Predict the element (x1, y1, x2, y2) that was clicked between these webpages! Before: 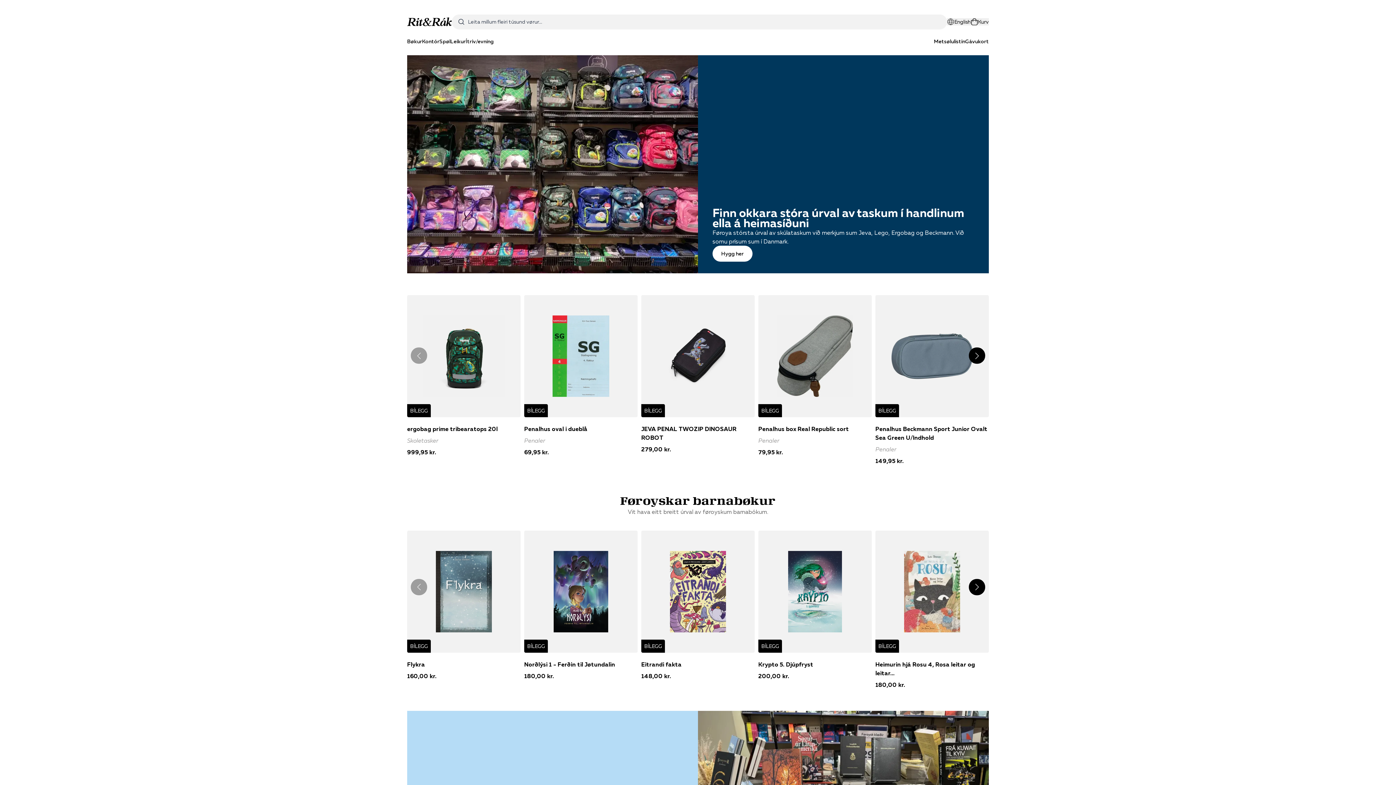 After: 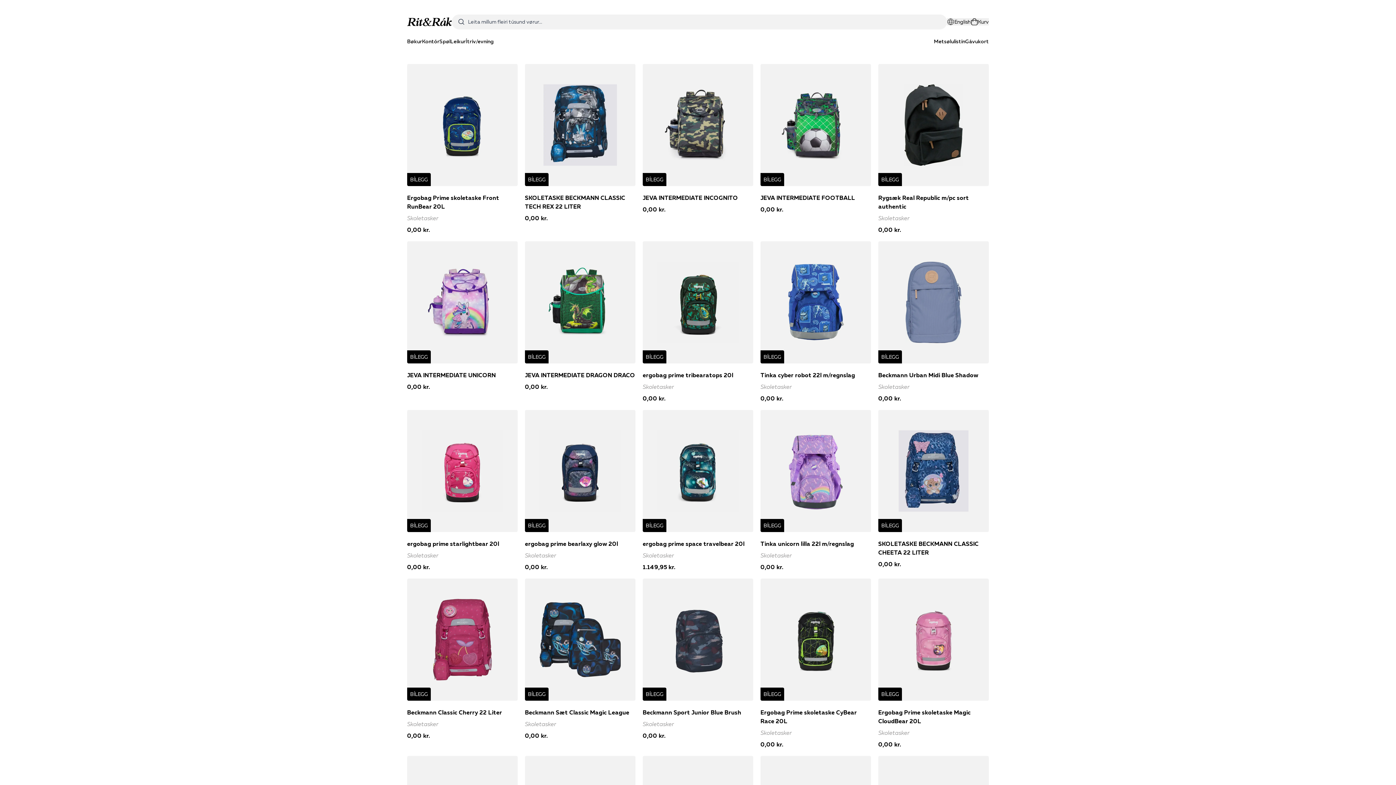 Action: bbox: (712, 318, 752, 334) label: Hygg her